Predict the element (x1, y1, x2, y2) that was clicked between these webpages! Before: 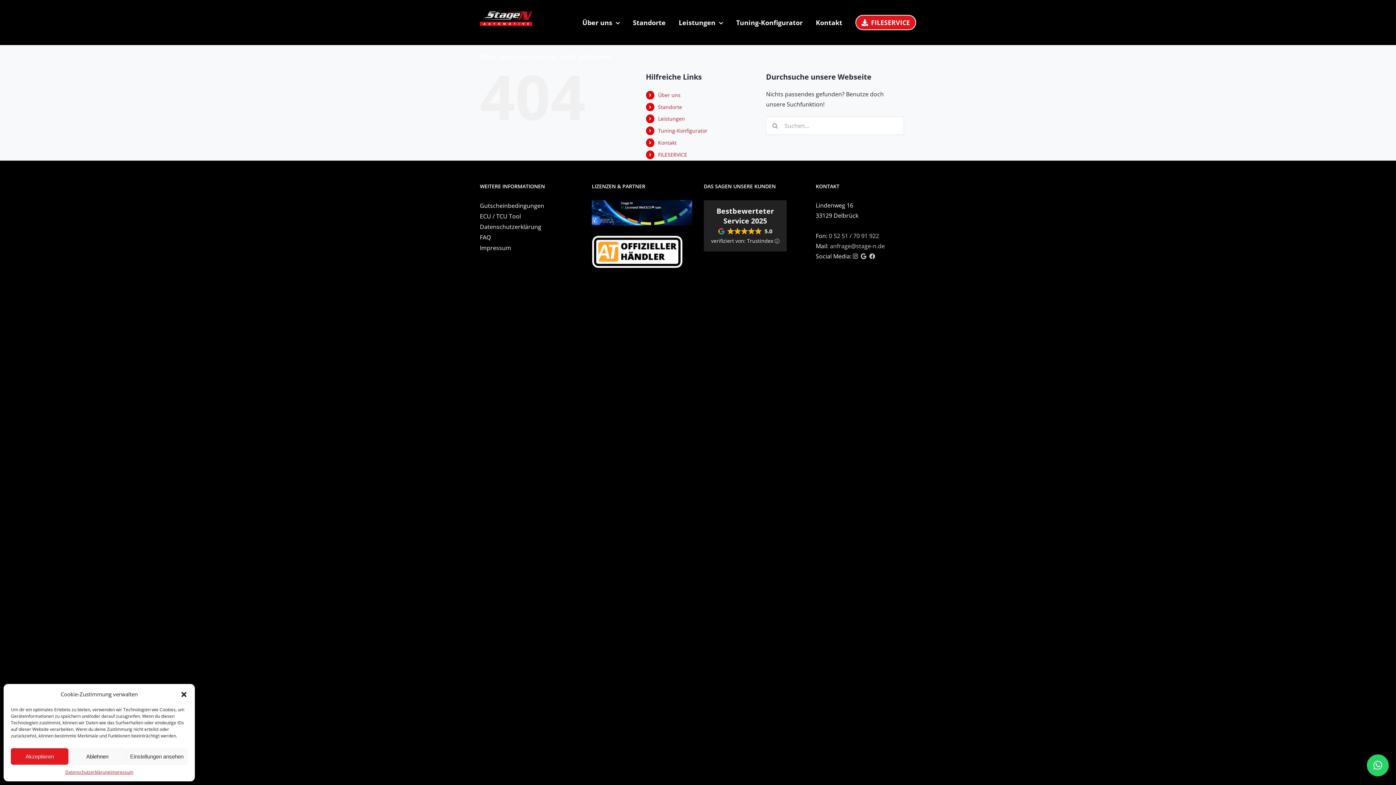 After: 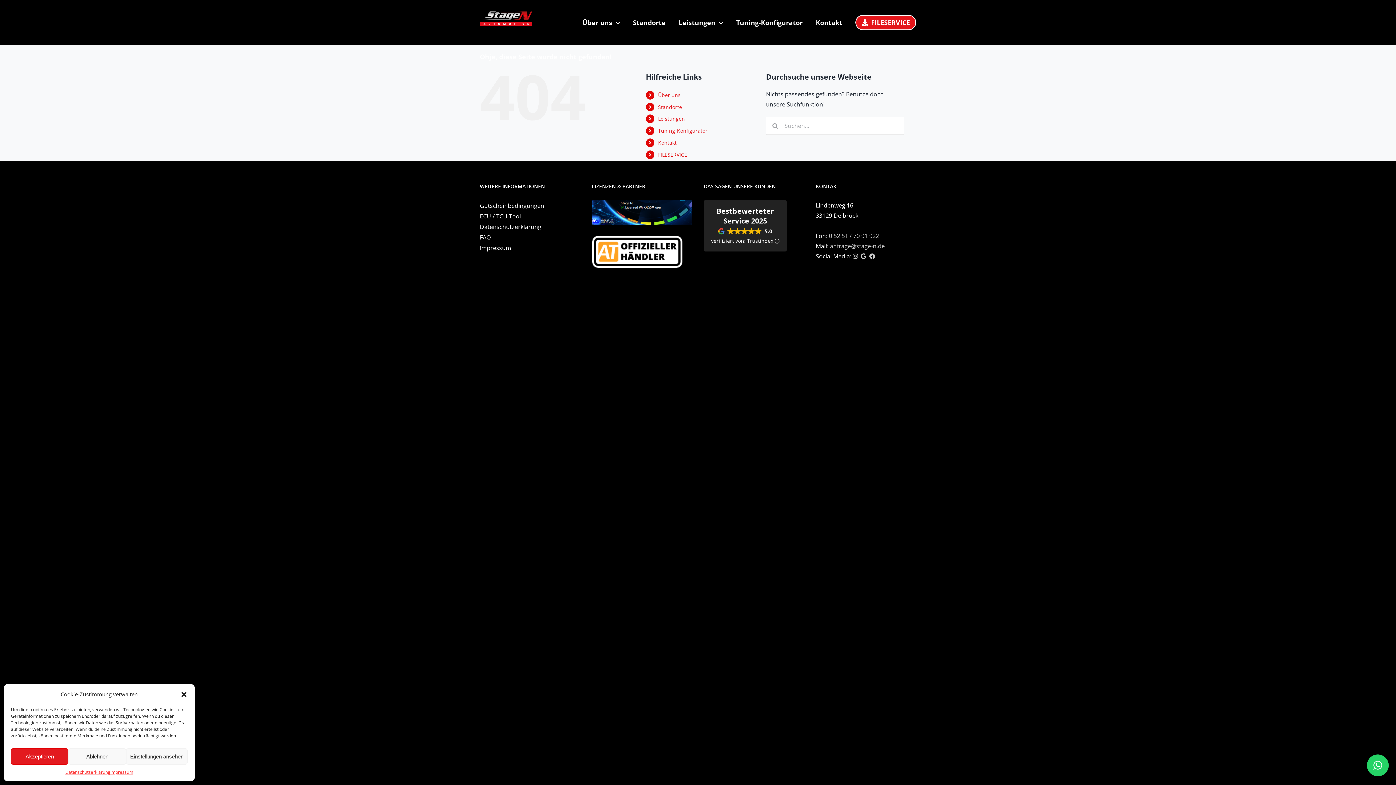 Action: bbox: (658, 151, 687, 158) label: FILESERVICE